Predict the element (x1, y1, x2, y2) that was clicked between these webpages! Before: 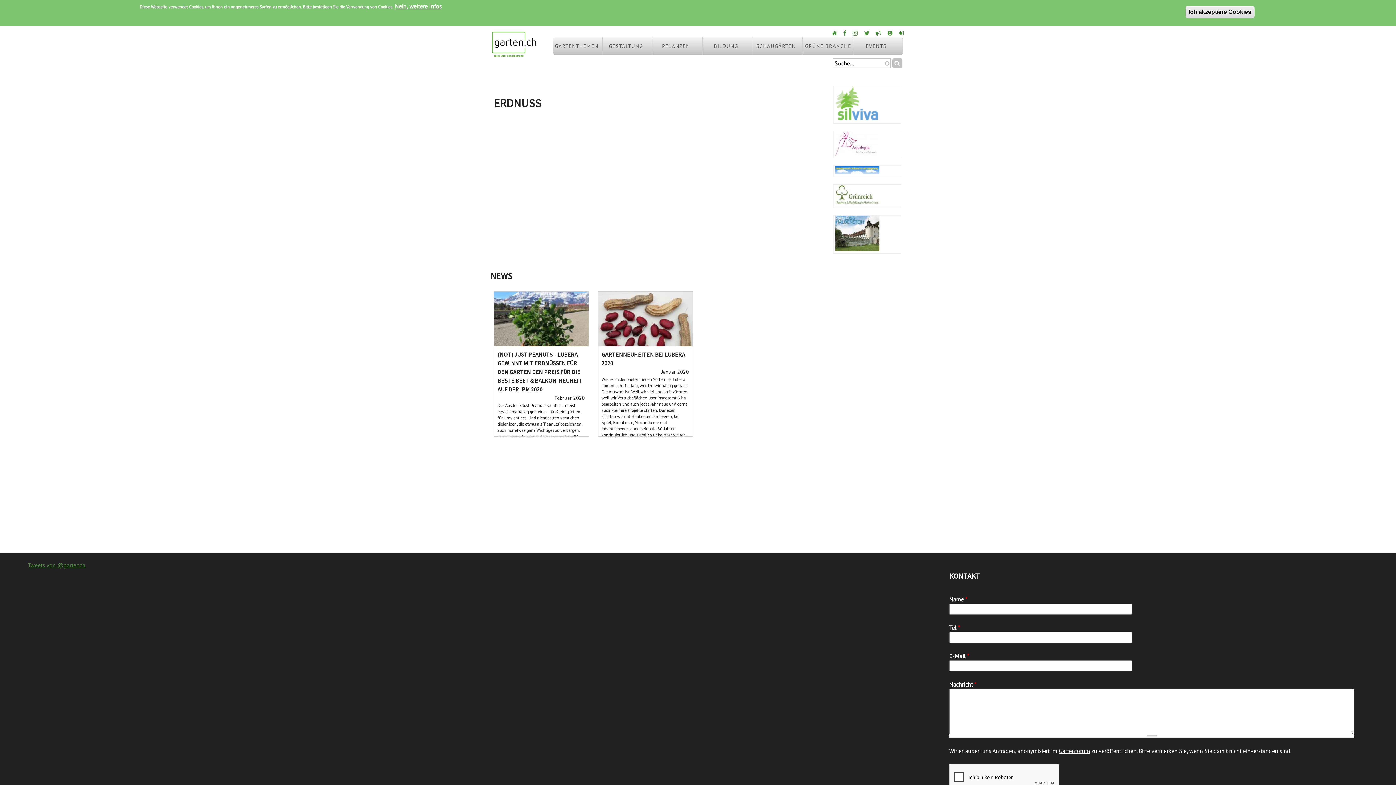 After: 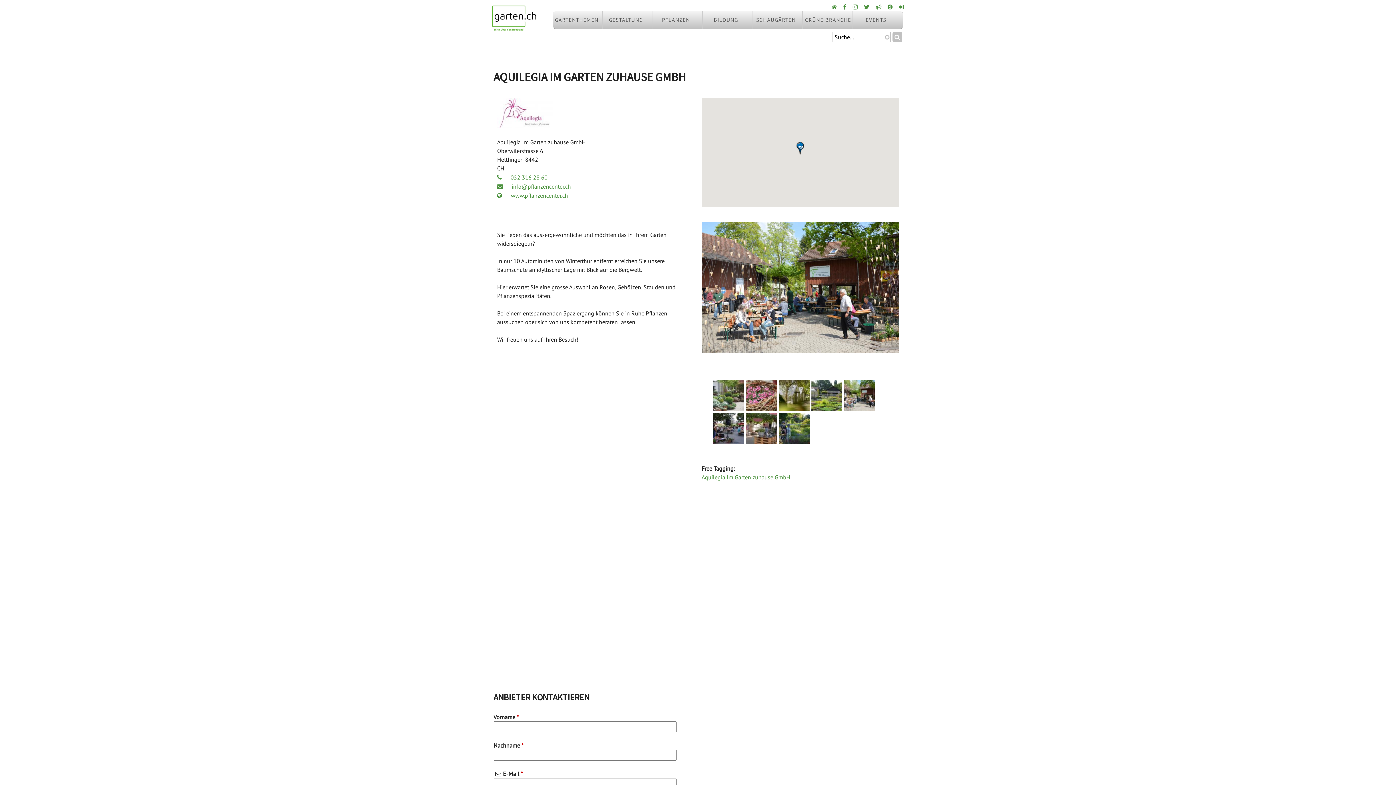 Action: bbox: (833, 149, 880, 157)